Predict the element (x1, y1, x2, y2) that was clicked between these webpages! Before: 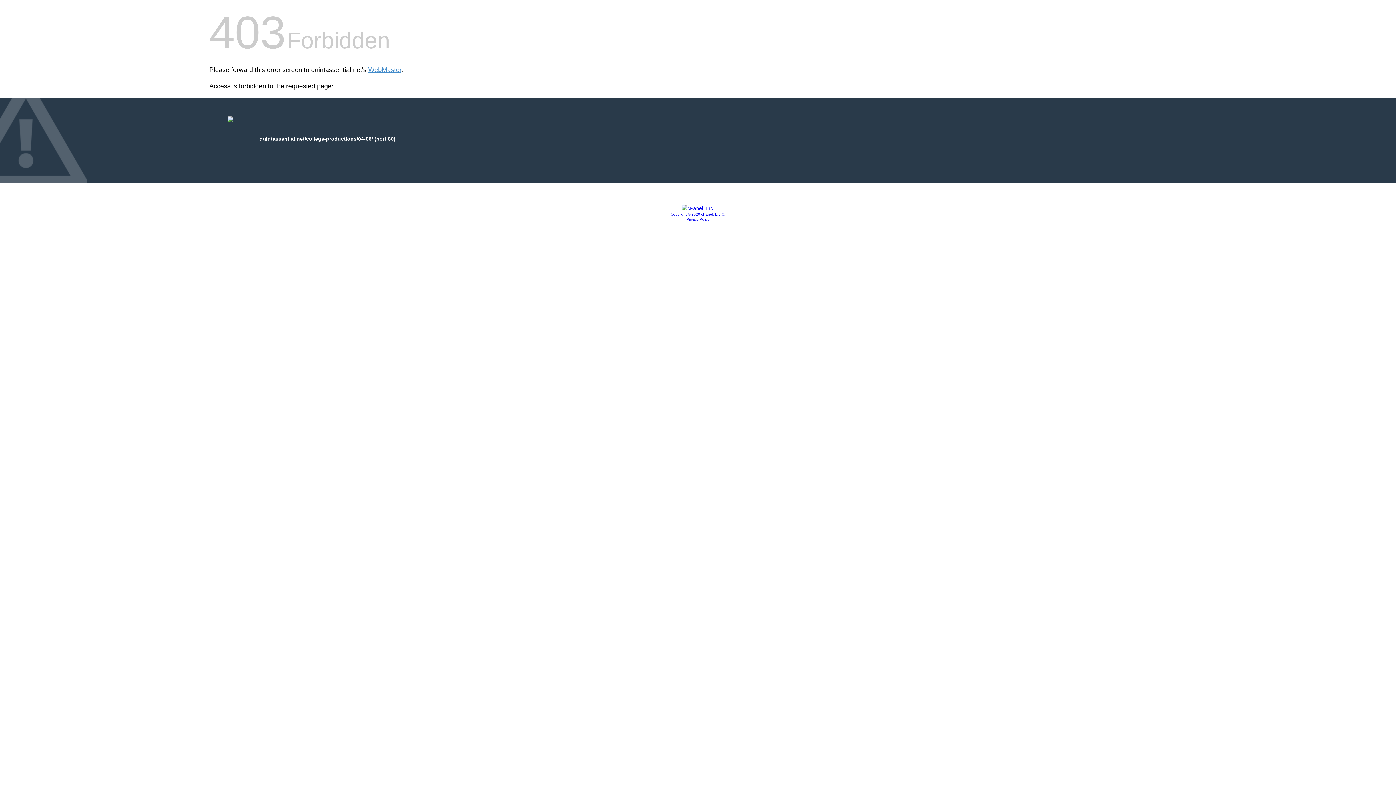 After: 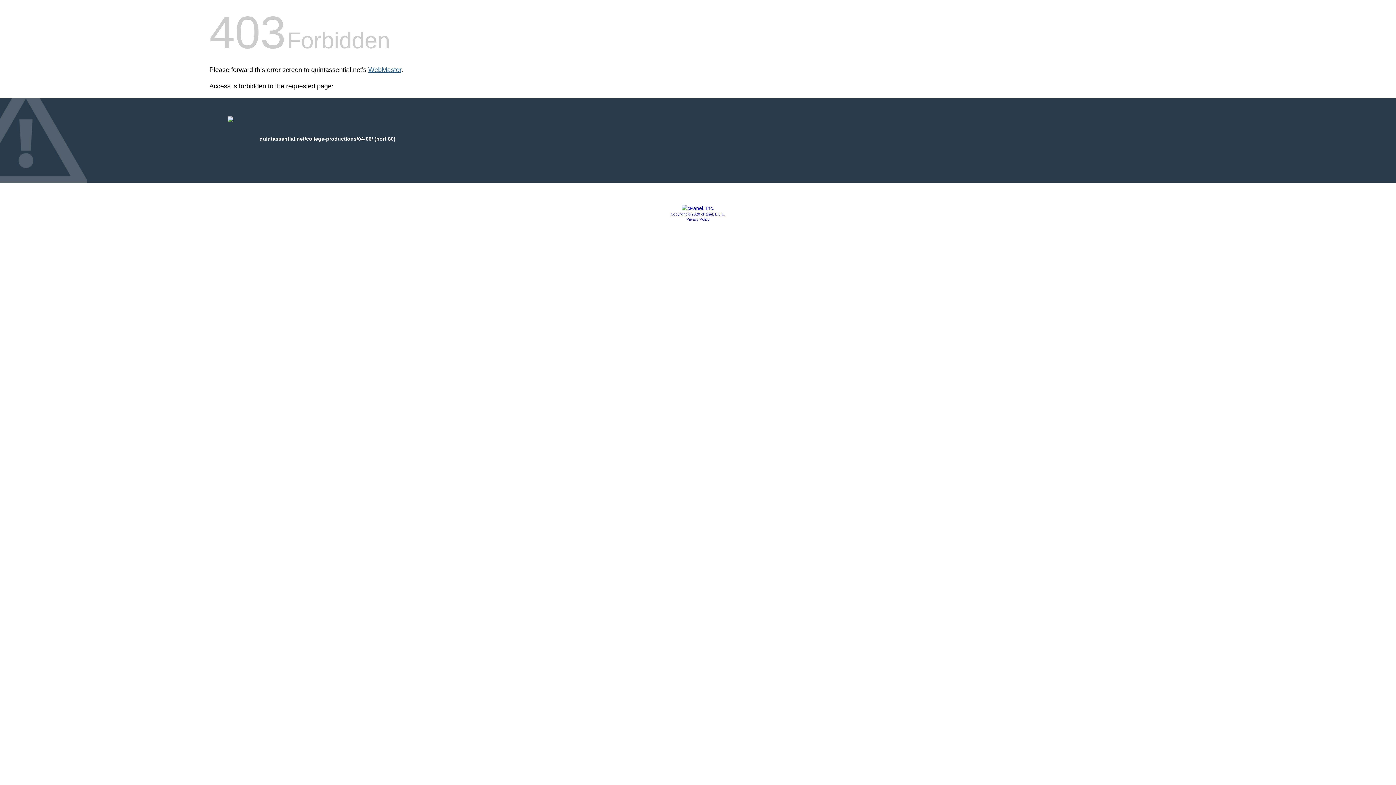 Action: label: WebMaster bbox: (368, 66, 401, 73)